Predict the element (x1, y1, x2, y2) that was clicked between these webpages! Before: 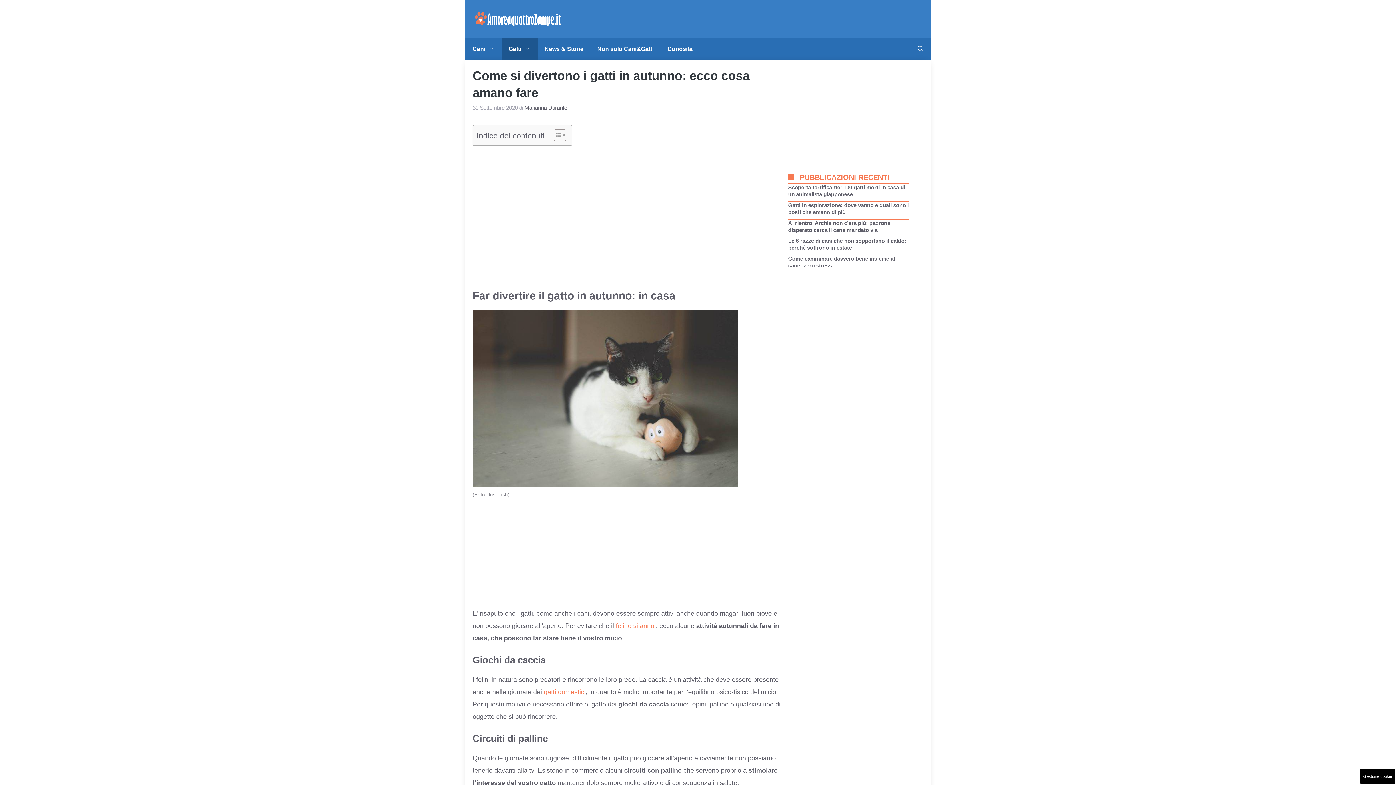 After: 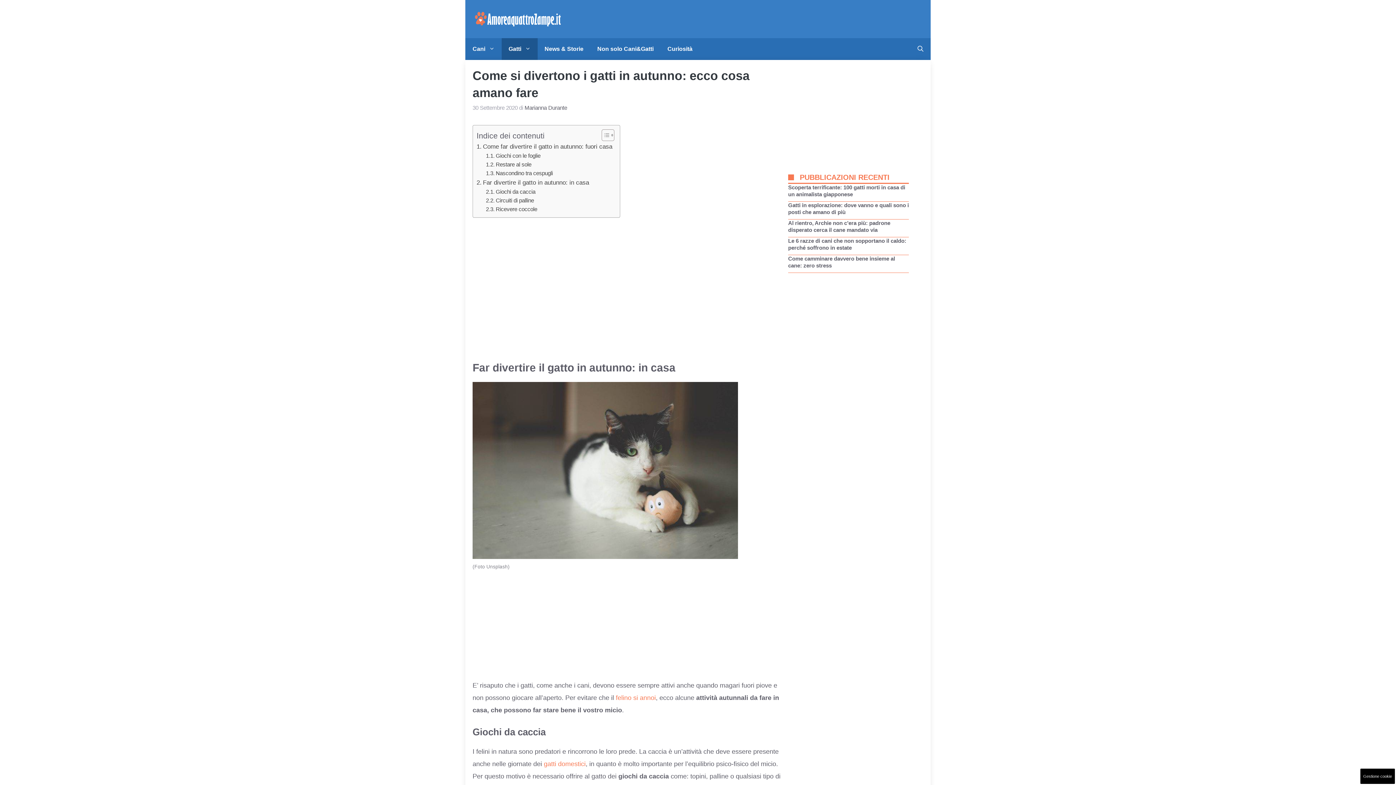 Action: bbox: (548, 129, 564, 141) label: Toggle Table of Content